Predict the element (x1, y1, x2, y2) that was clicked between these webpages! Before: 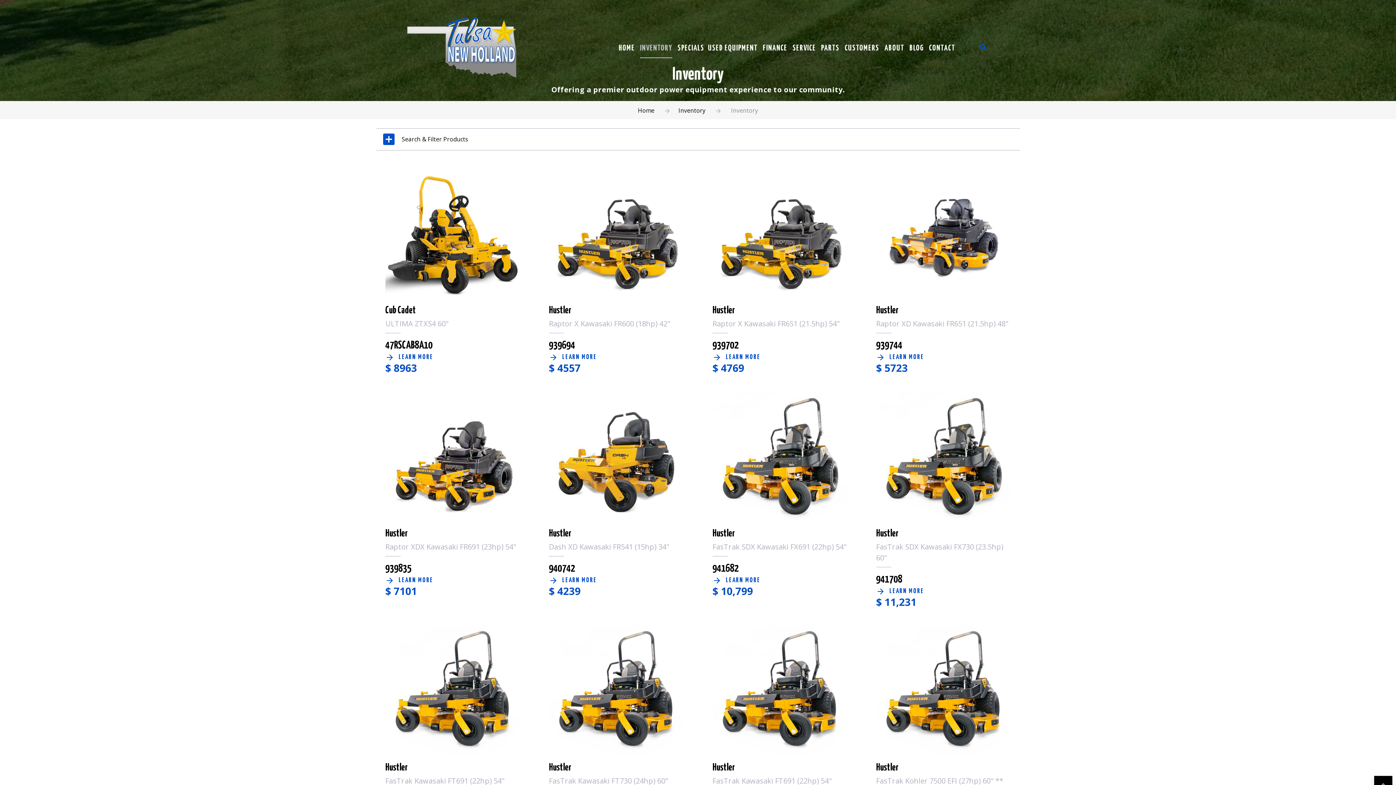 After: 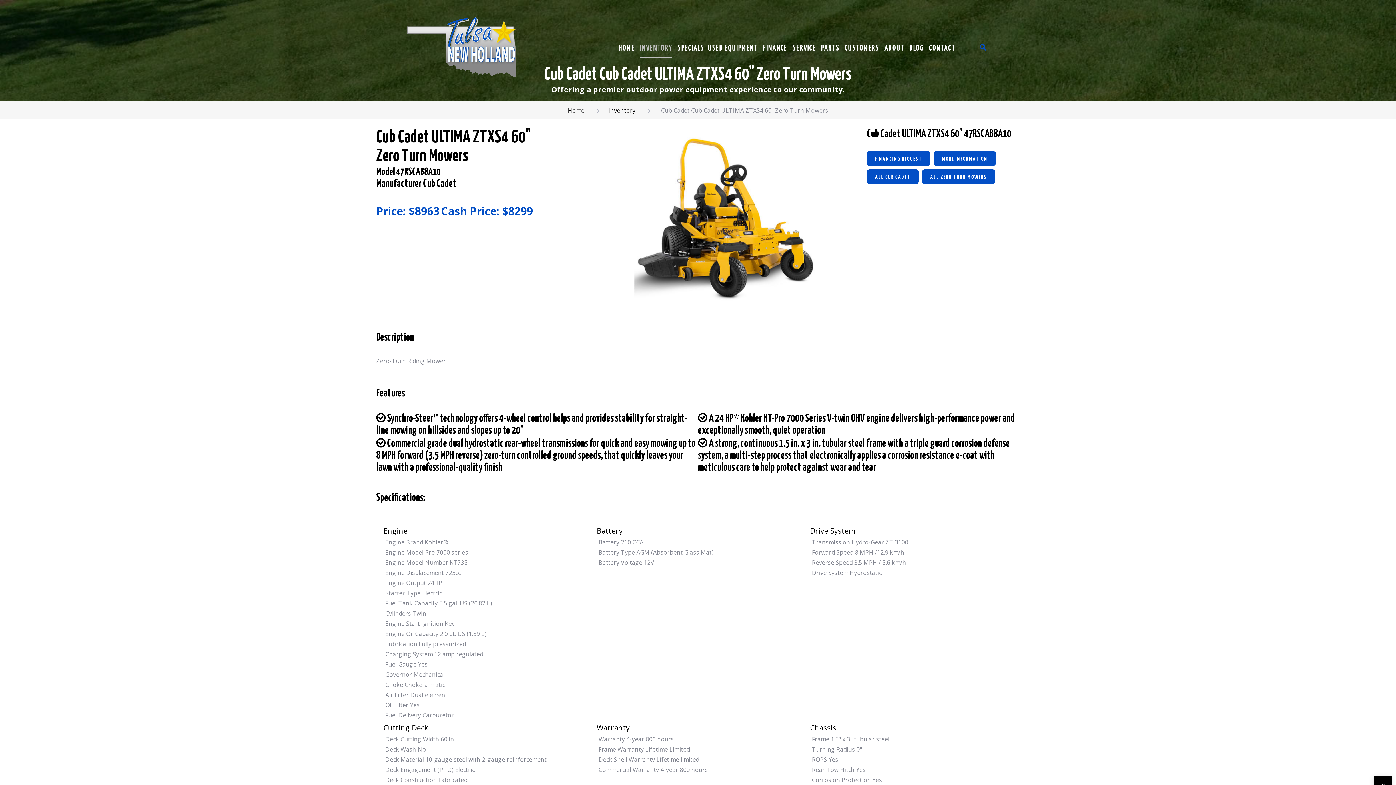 Action: label: 47RSCAB8A10 bbox: (385, 340, 432, 350)